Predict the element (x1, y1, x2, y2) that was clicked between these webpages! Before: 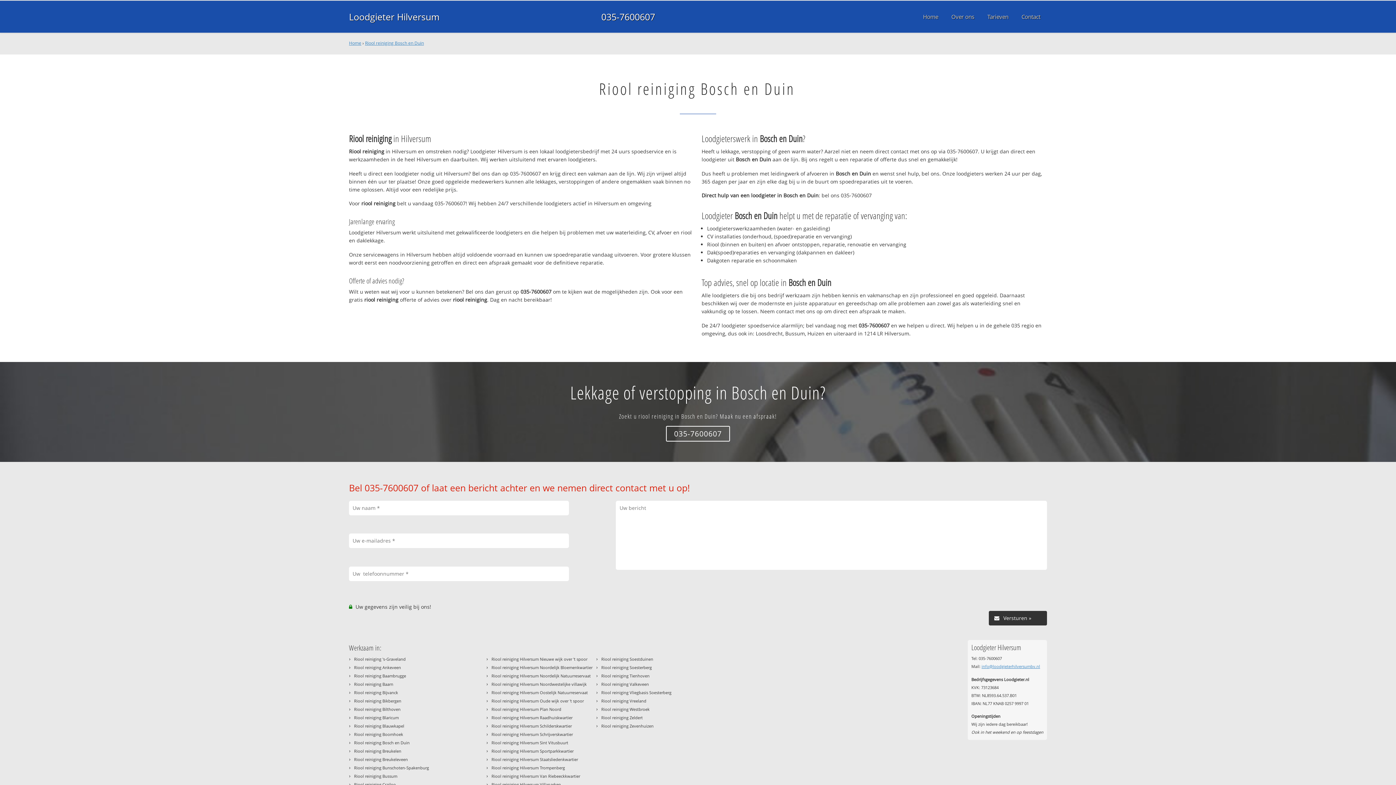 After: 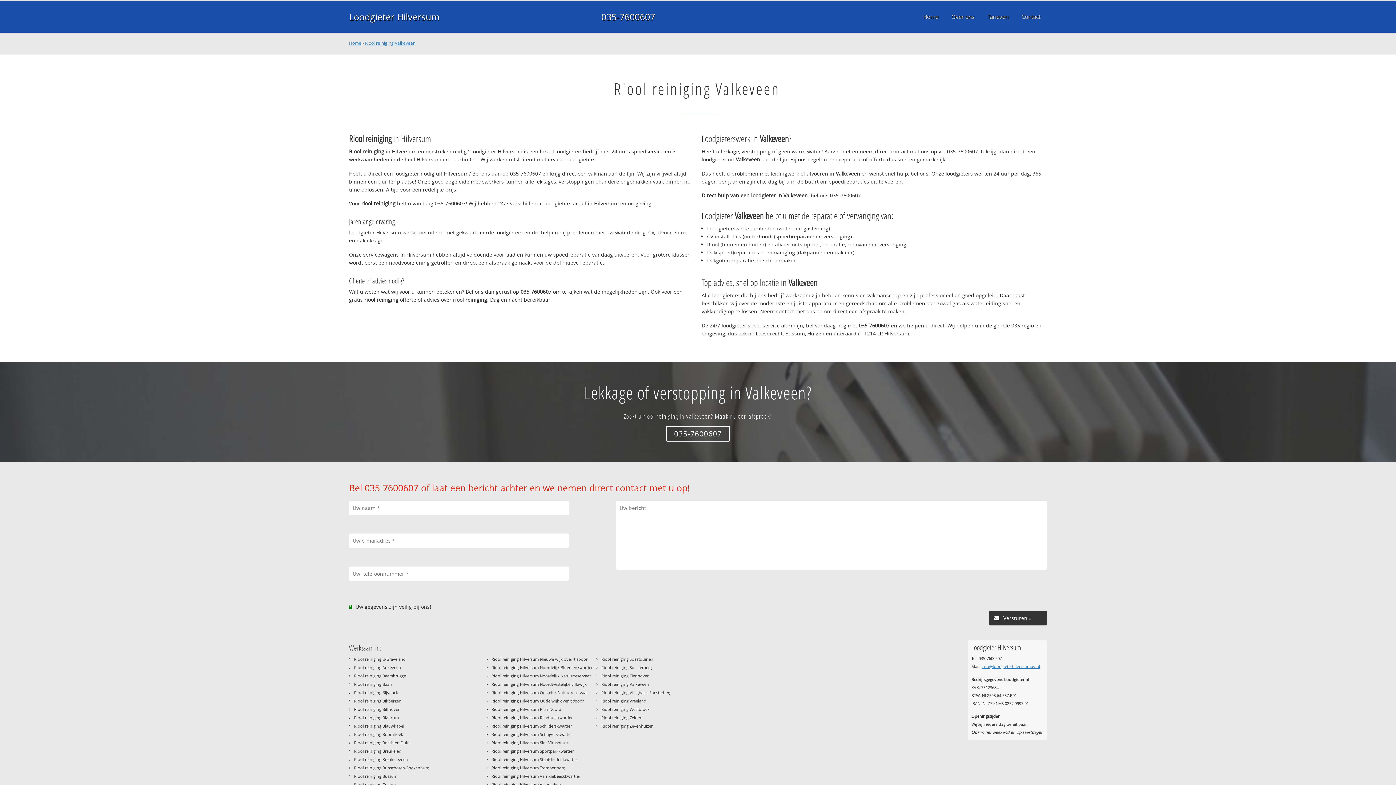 Action: bbox: (601, 681, 649, 687) label: Riool reiniging Valkeveen